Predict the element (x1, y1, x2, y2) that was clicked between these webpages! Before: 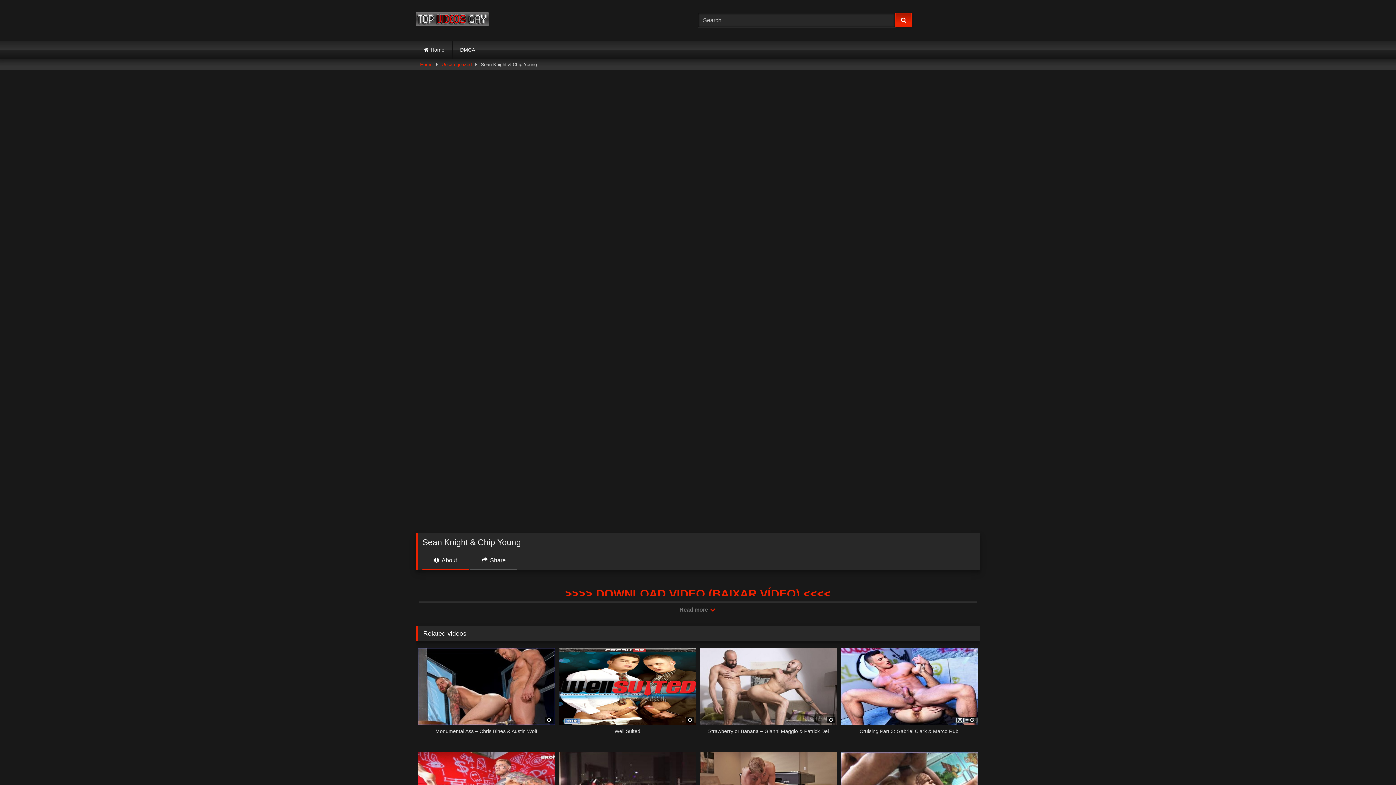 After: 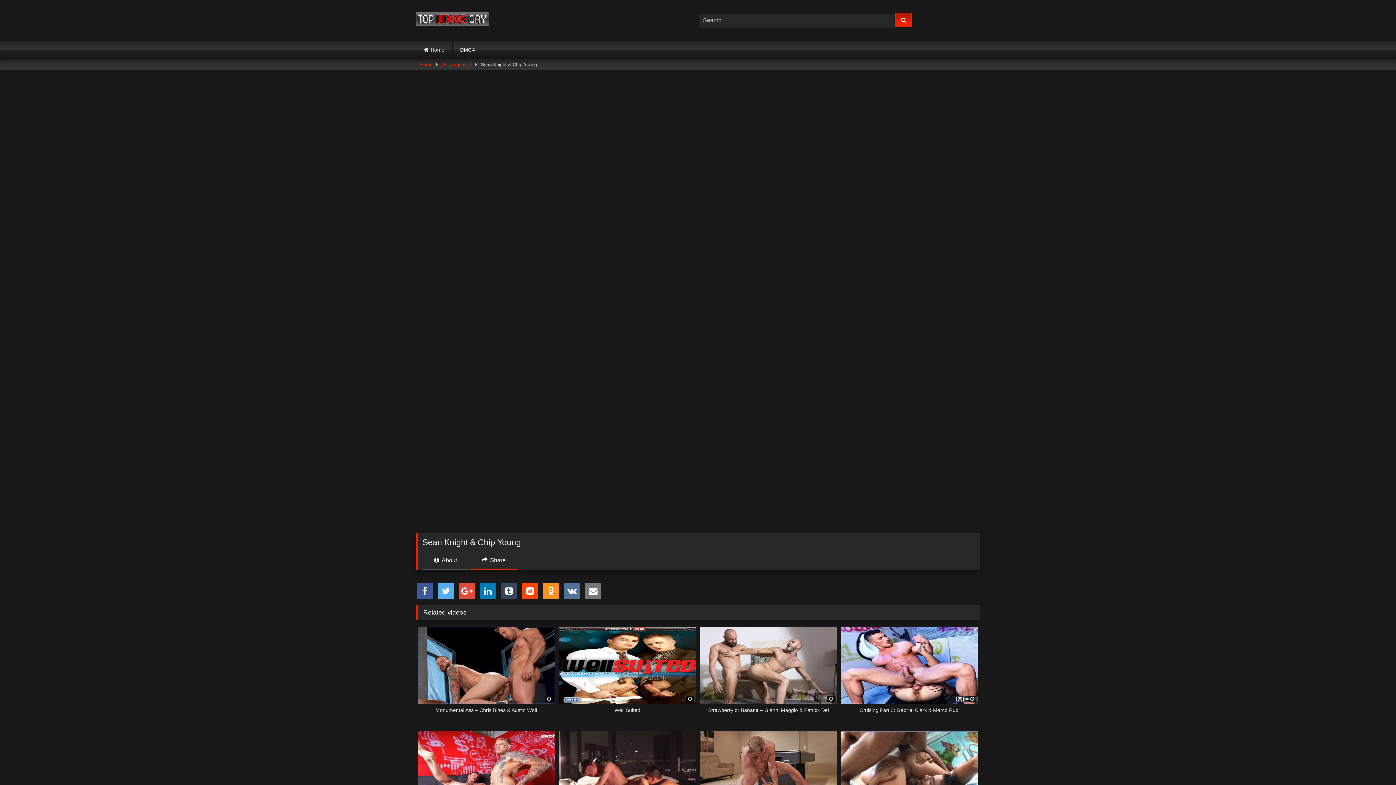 Action: bbox: (470, 556, 517, 570) label:  Share